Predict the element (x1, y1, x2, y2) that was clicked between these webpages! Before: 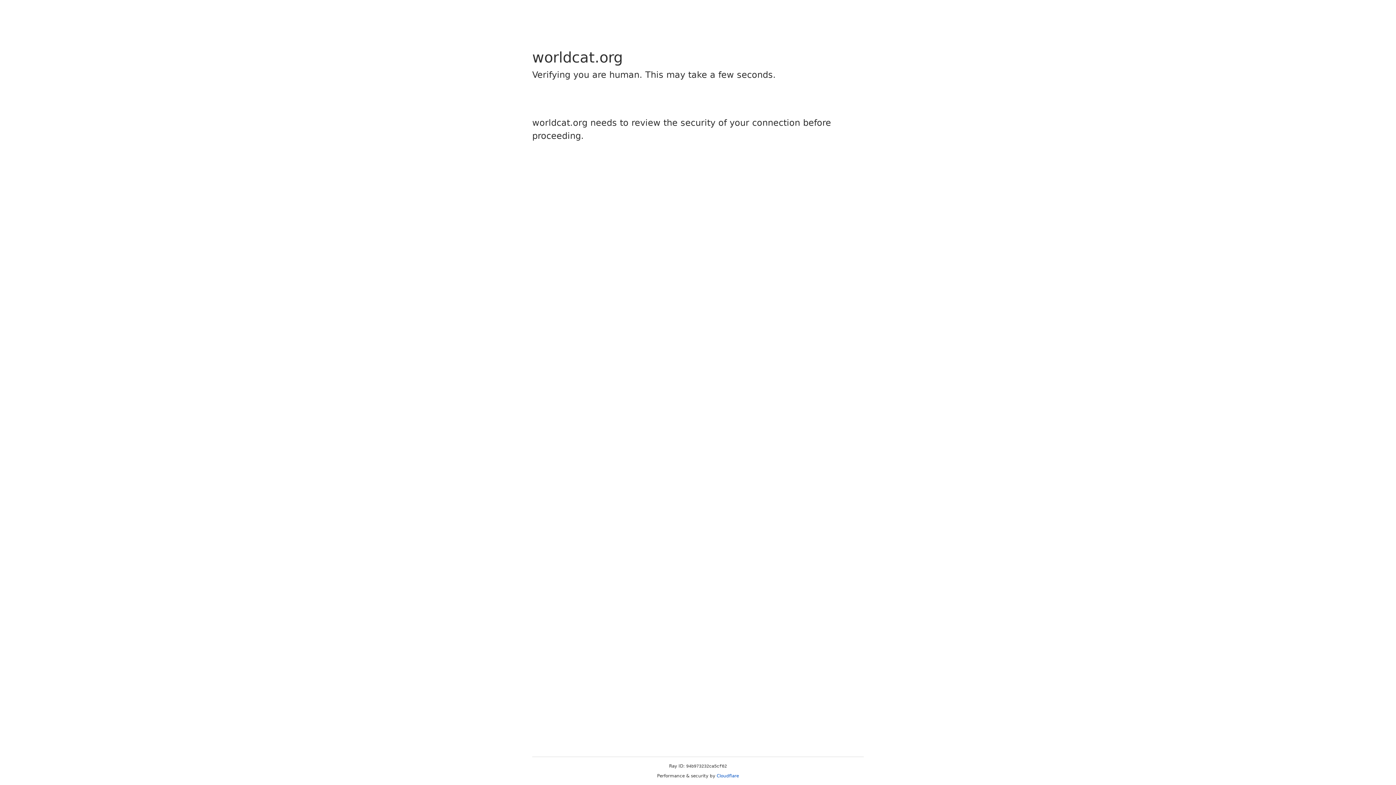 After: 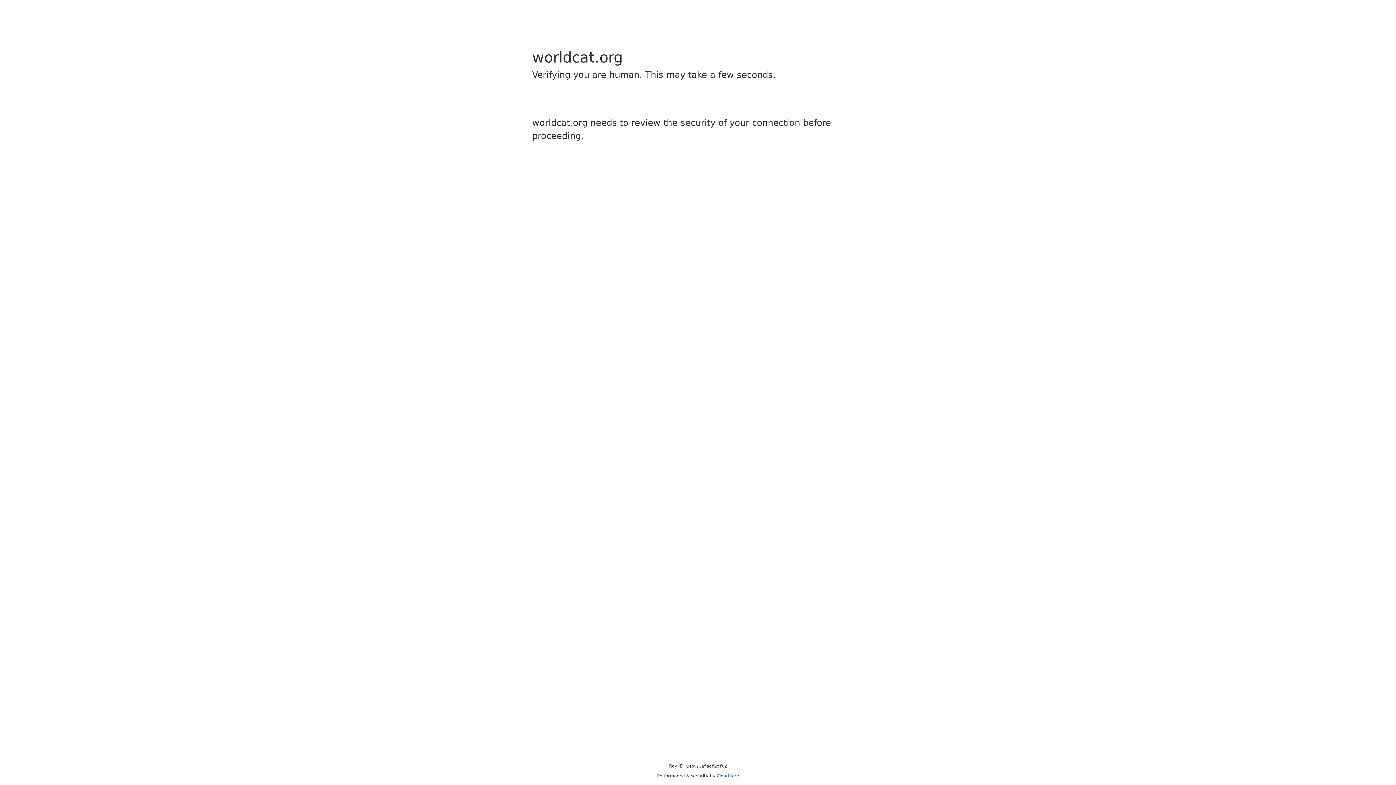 Action: bbox: (716, 773, 739, 778) label: Cloudflare